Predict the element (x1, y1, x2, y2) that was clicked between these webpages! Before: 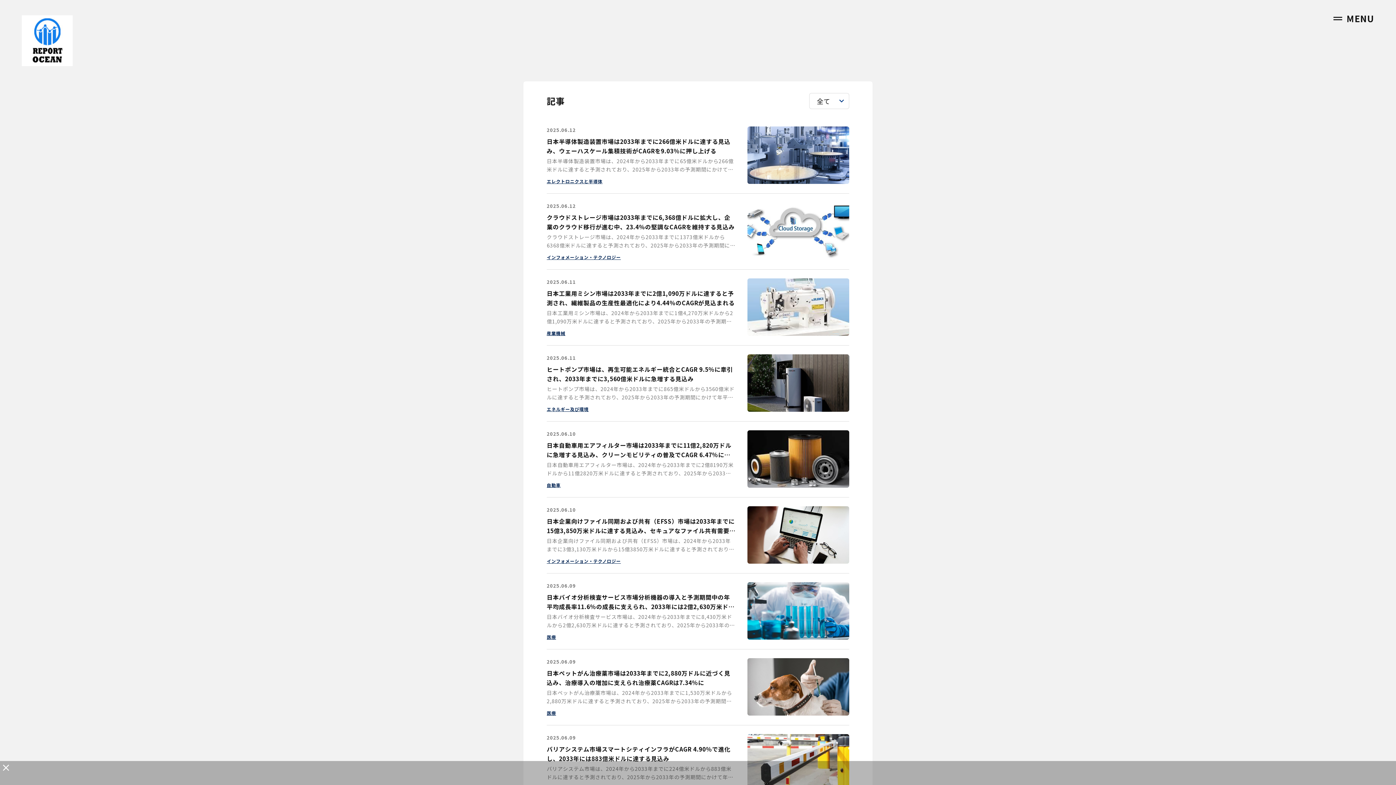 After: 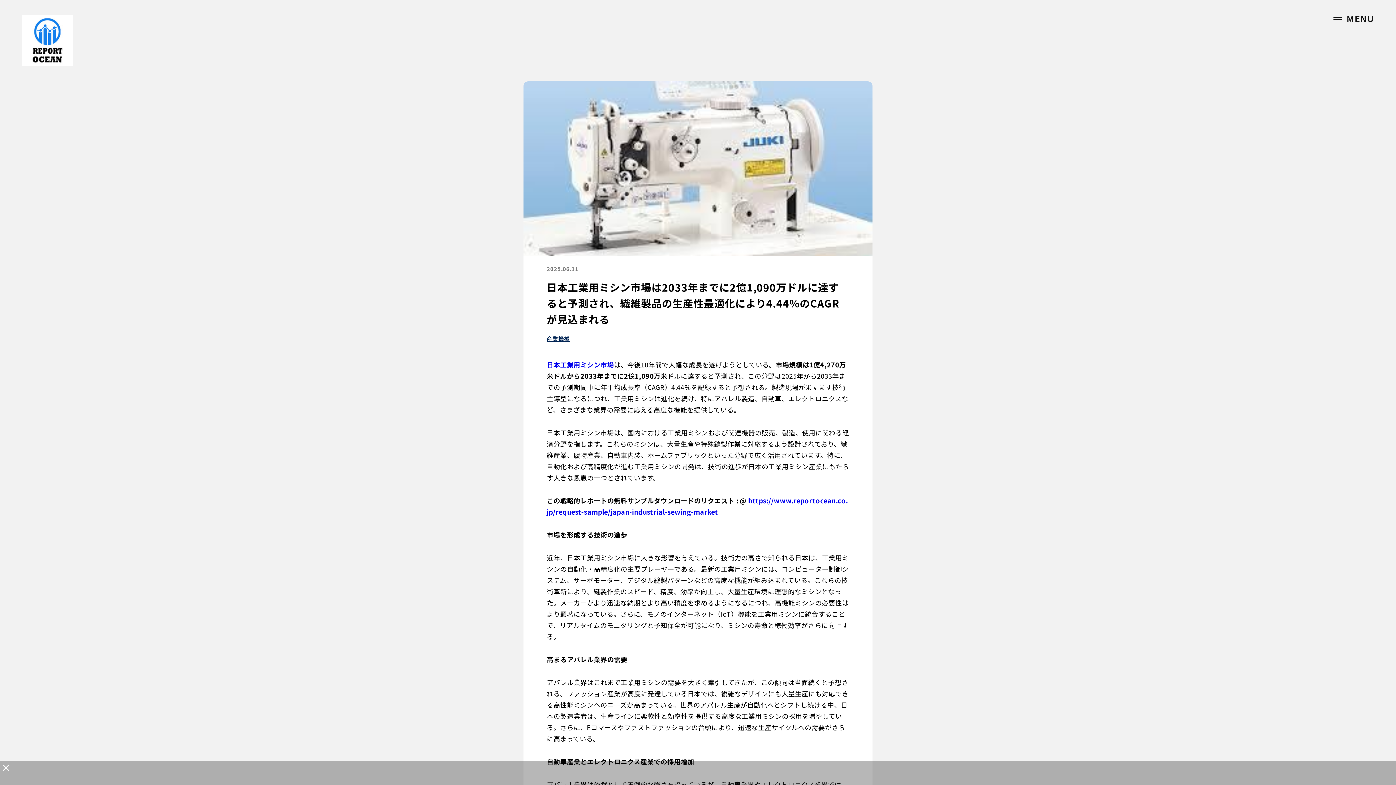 Action: bbox: (546, 269, 849, 345) label: 日本工業用ミシン市場は2033年までに2億1,090万ドルに達すると予測され、繊維製品の生産性最適化により4.44％のCAGRが見込まれる

日本工業用ミシン市場は、2024年から2033年までに1億4,270万米ドルから2億1,090万米ドルに達すると予測されており、2025年から2033年の予測期間にかけて年平均成長率（CAGR）が 4.44％で成長すると見込まれています。

産業機械
2025.06.11